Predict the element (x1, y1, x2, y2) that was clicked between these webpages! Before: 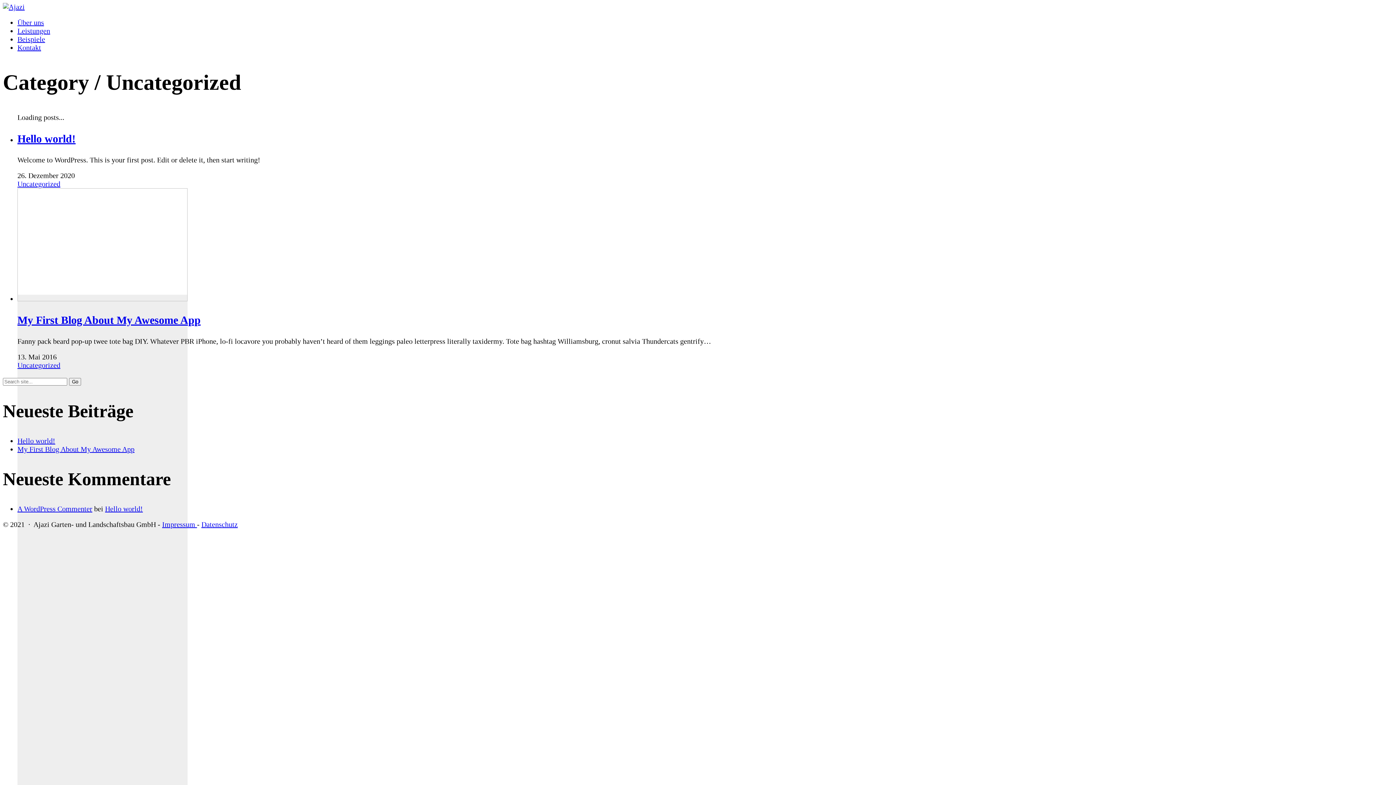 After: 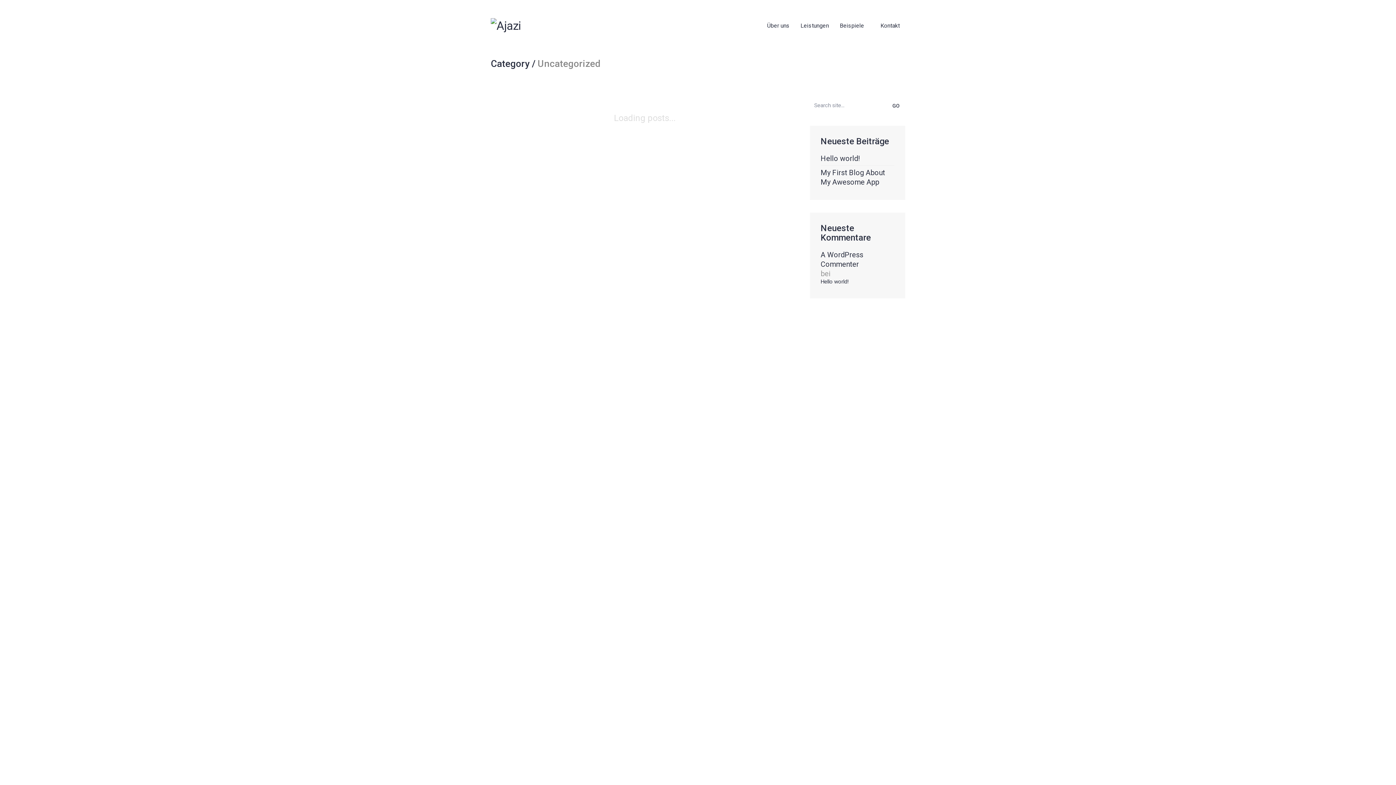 Action: bbox: (17, 361, 60, 369) label: Uncategorized